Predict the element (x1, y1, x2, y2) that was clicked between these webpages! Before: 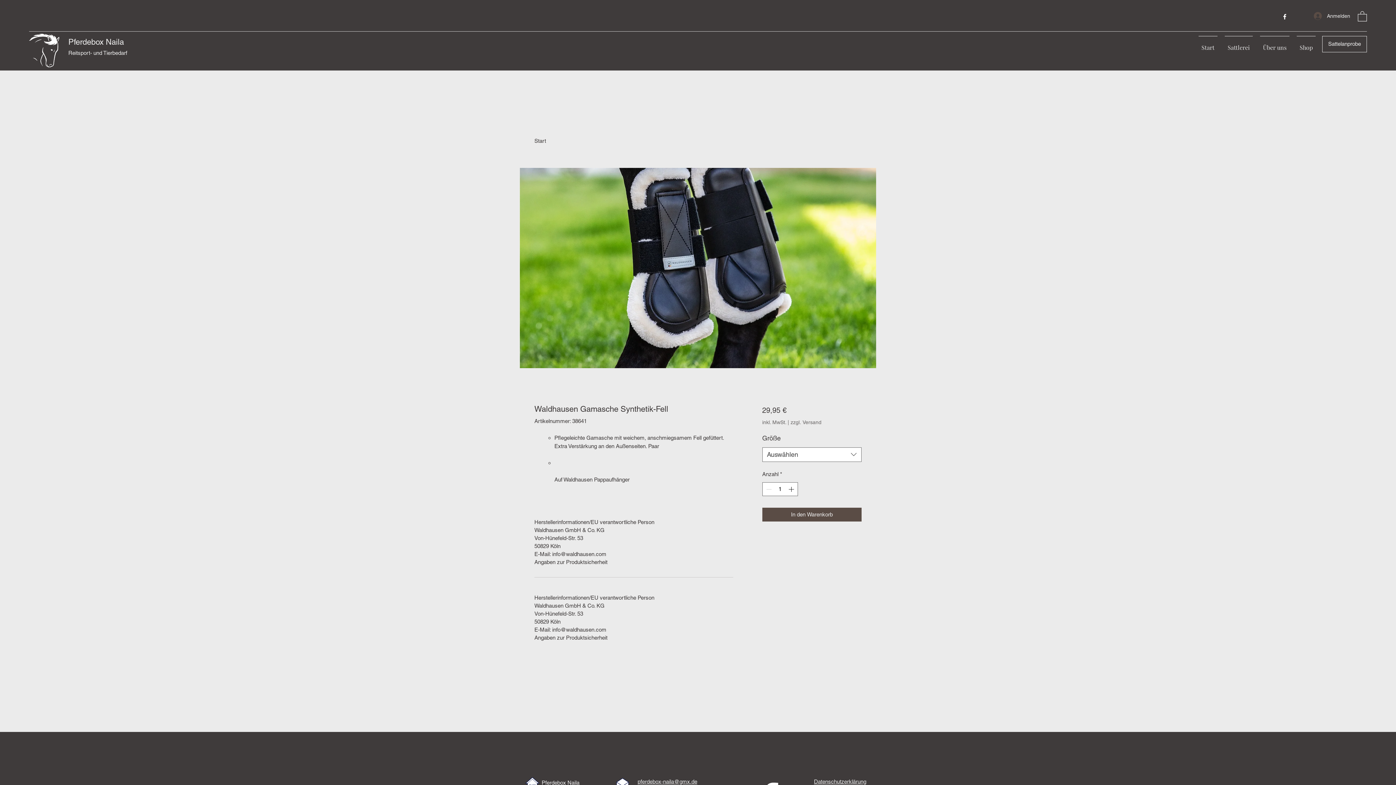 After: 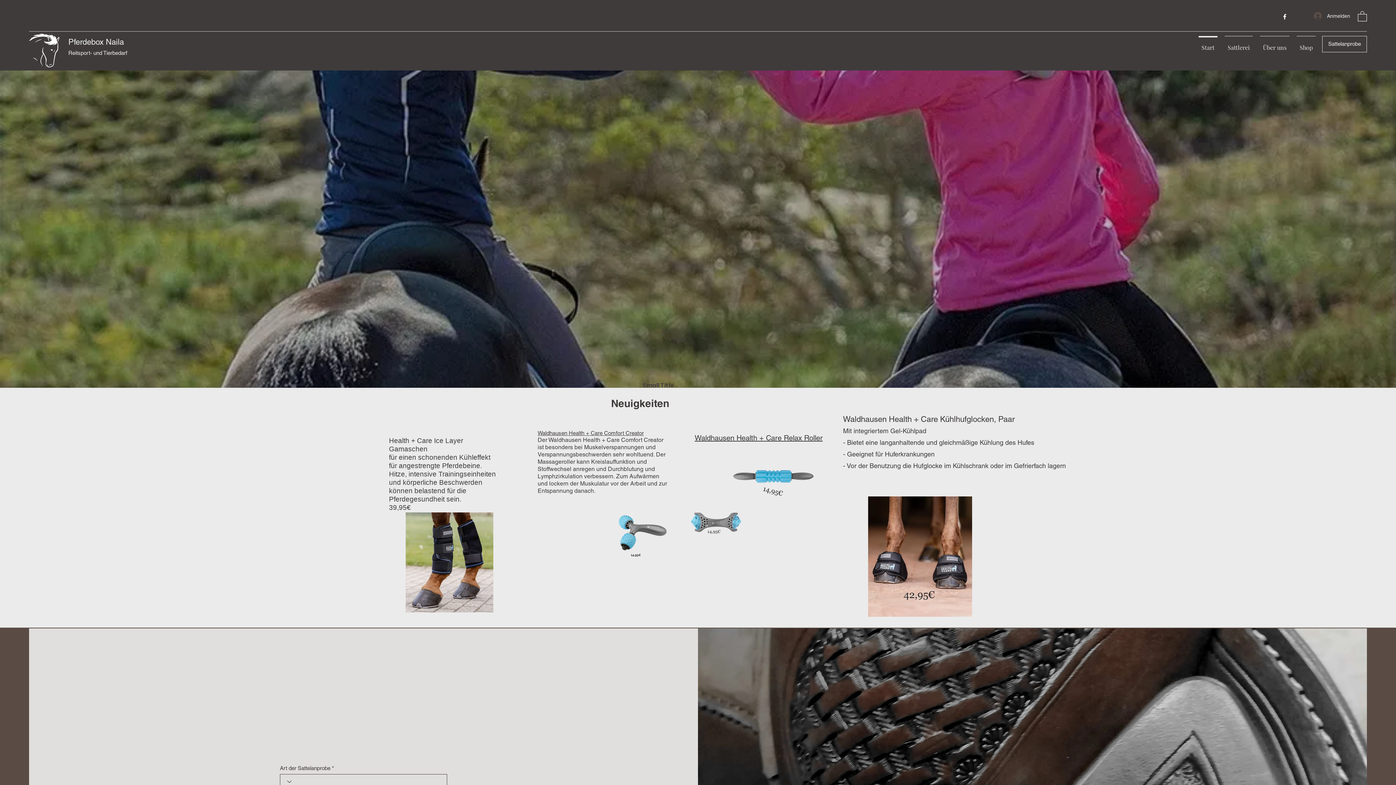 Action: bbox: (1195, 35, 1221, 52) label: Start